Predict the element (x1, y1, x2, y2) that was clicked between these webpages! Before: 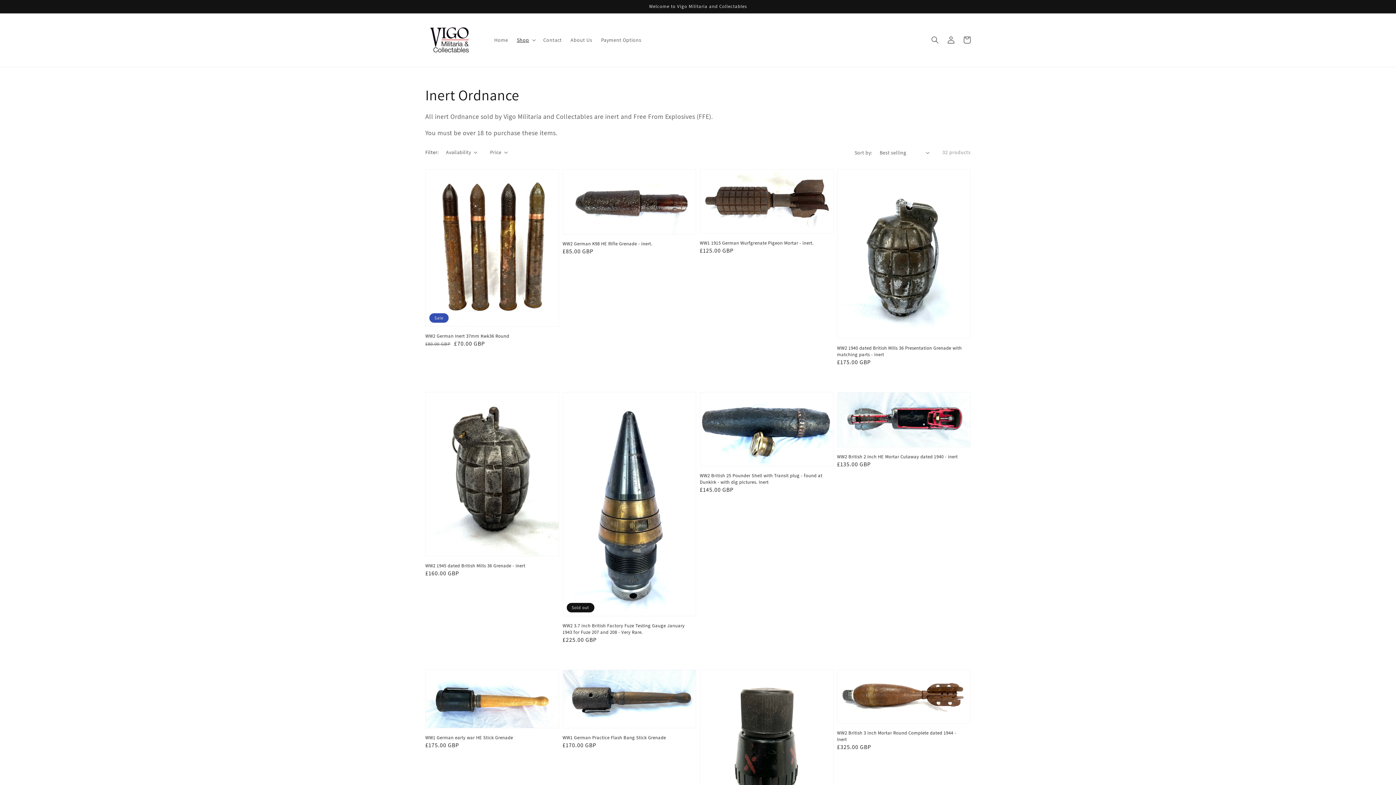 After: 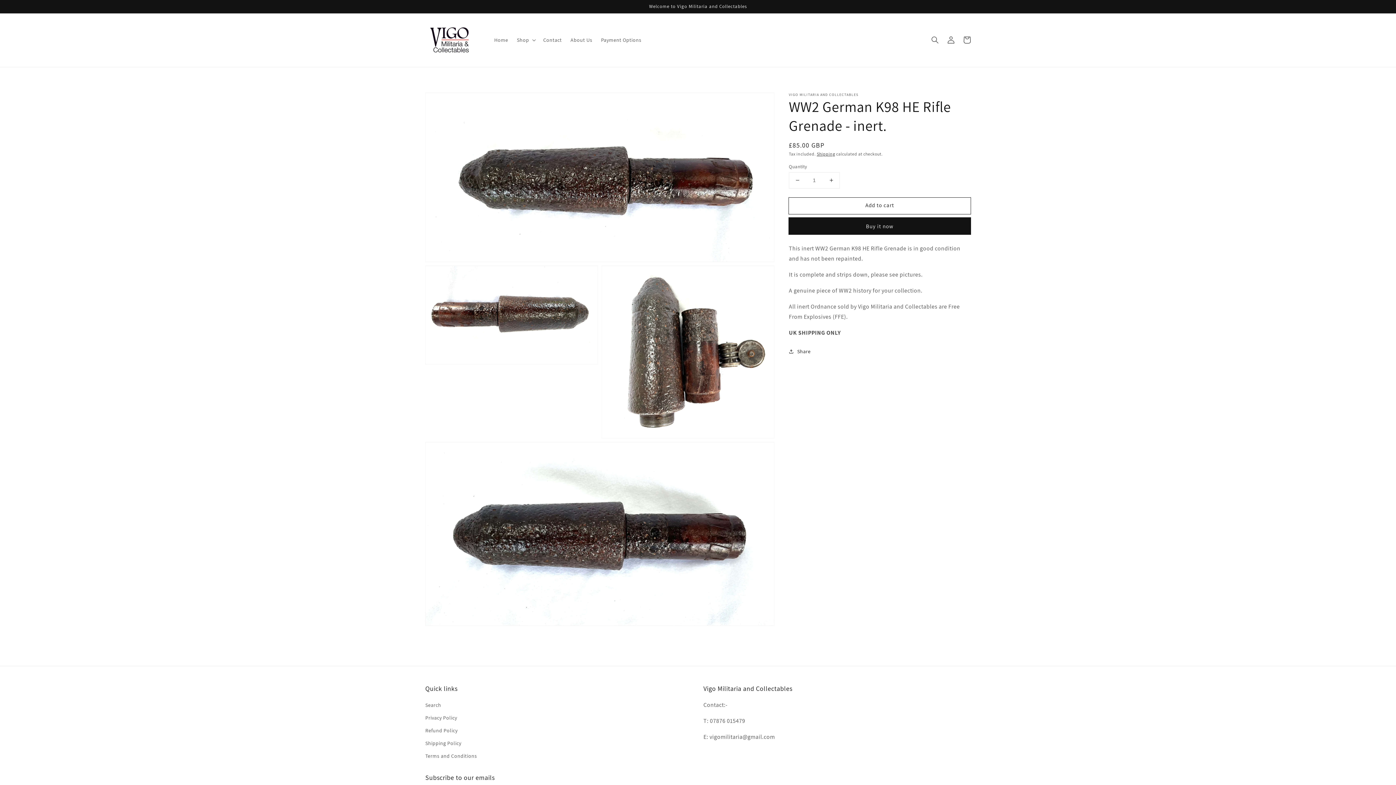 Action: bbox: (562, 240, 692, 247) label: WW2 German K98 HE Rifle Grenade - inert.